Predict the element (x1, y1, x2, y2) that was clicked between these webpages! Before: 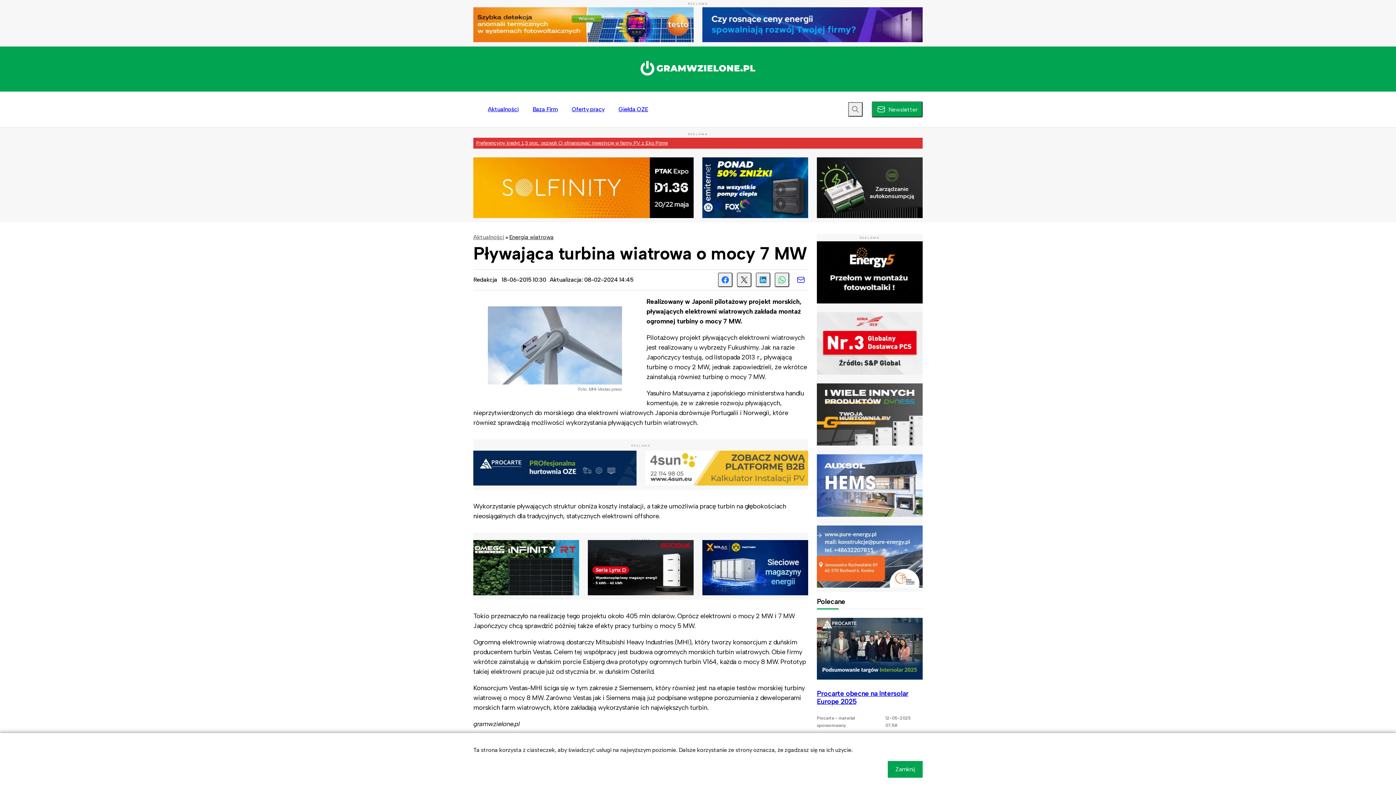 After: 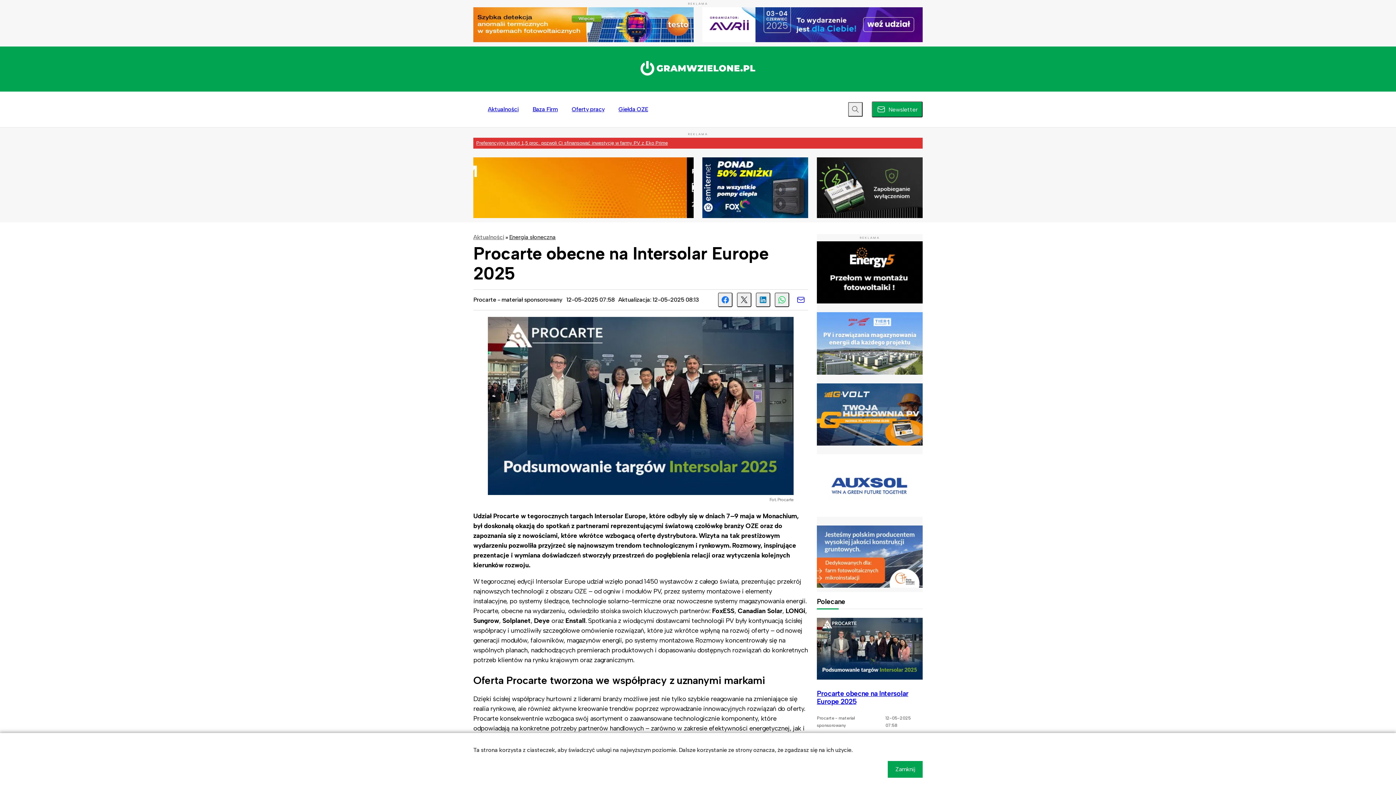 Action: bbox: (817, 618, 922, 679)